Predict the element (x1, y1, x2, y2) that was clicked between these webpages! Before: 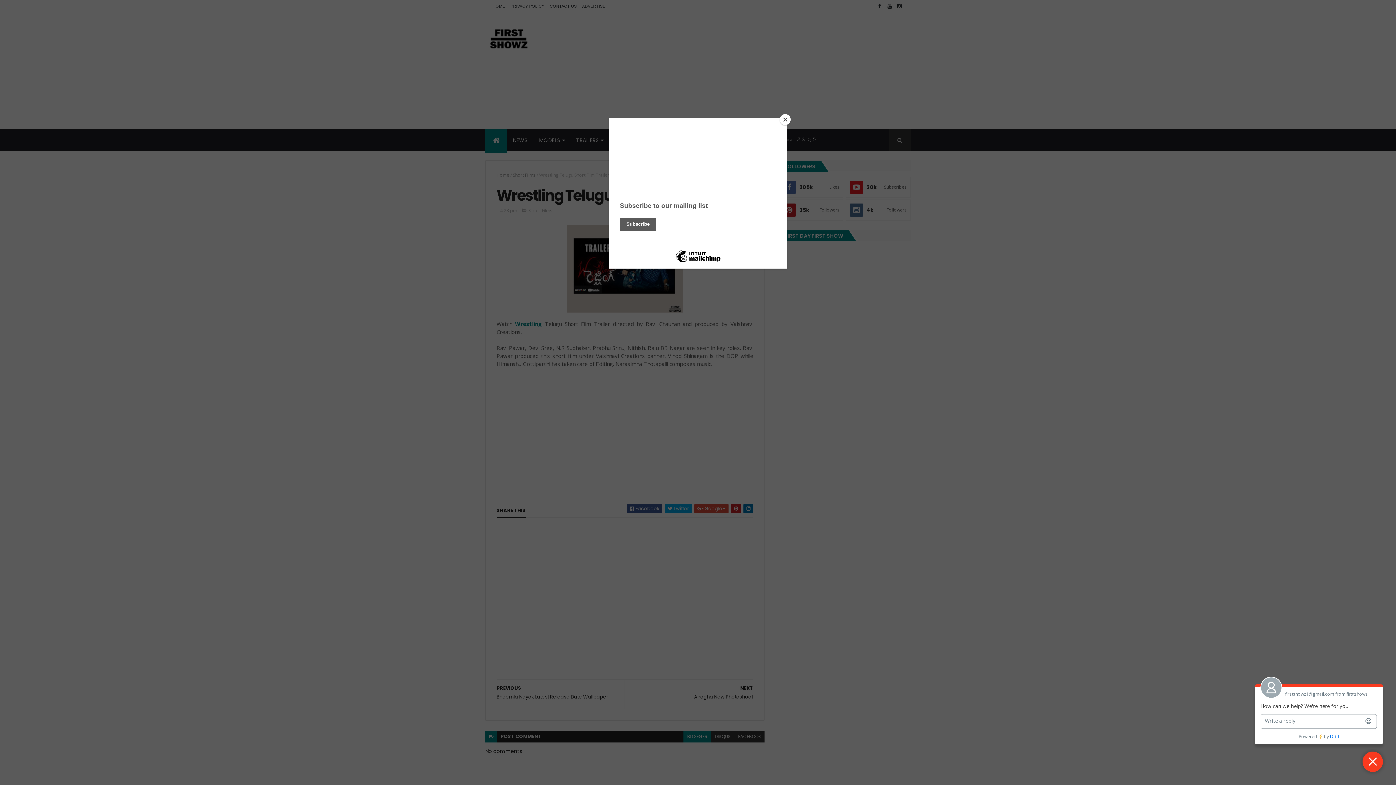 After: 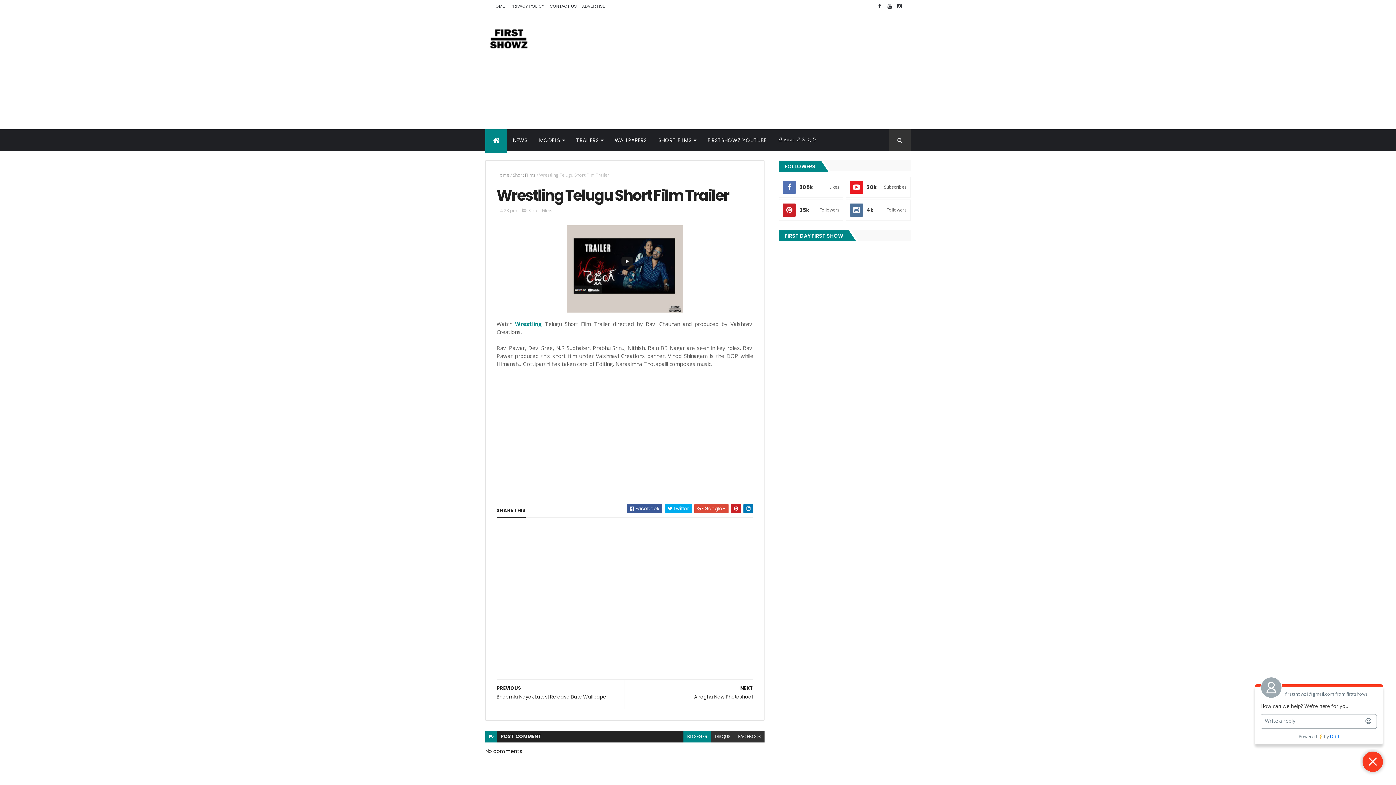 Action: label: Close bbox: (780, 114, 790, 125)